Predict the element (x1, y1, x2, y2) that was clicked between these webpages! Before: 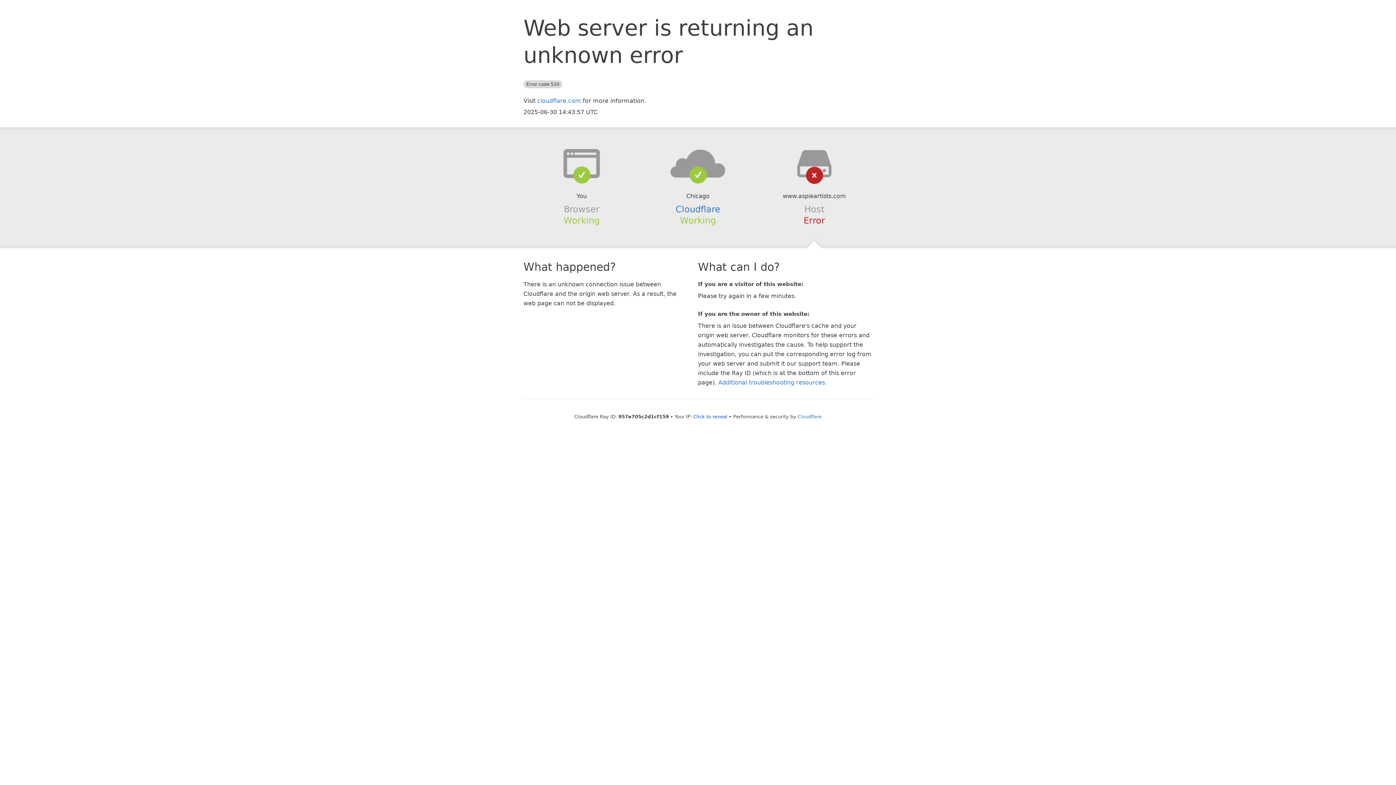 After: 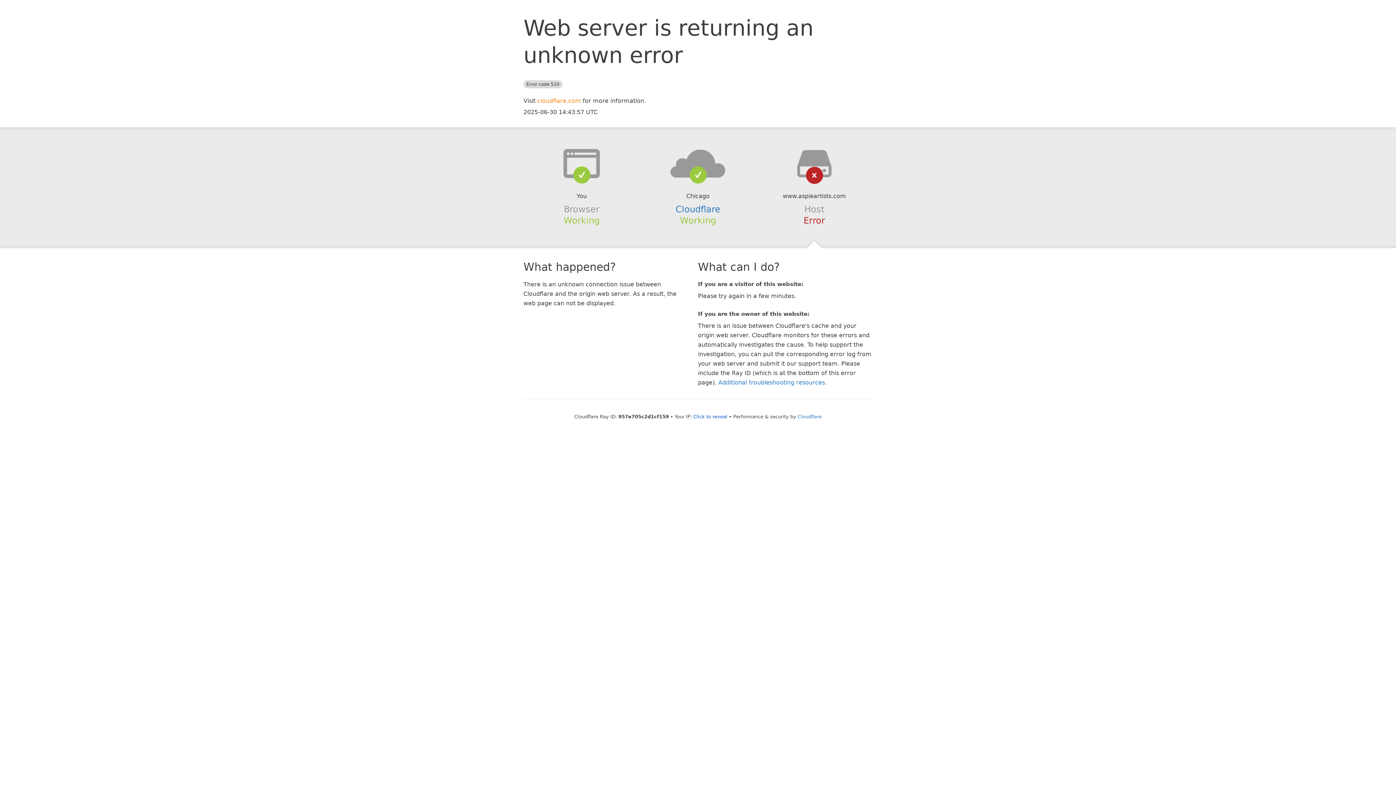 Action: label: cloudflare.com bbox: (537, 97, 581, 104)